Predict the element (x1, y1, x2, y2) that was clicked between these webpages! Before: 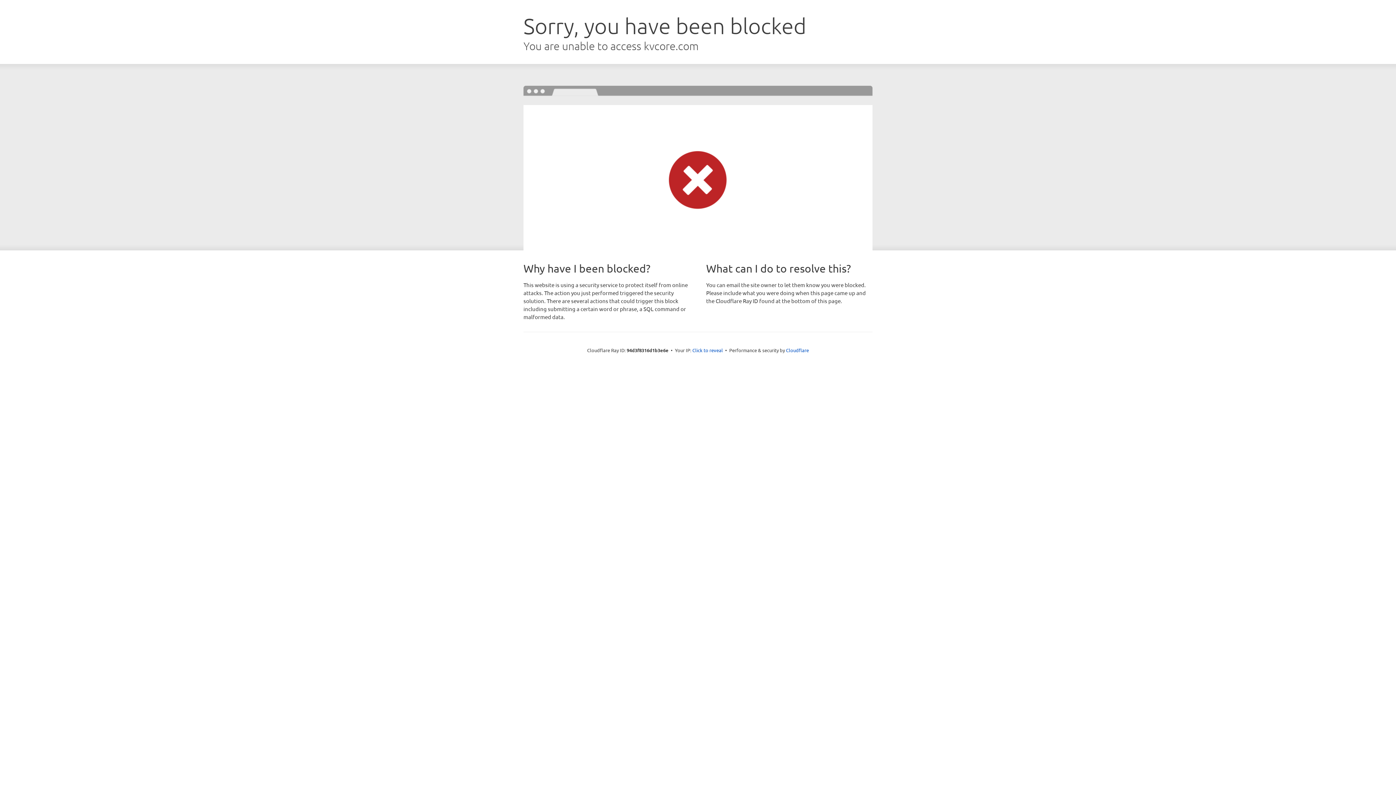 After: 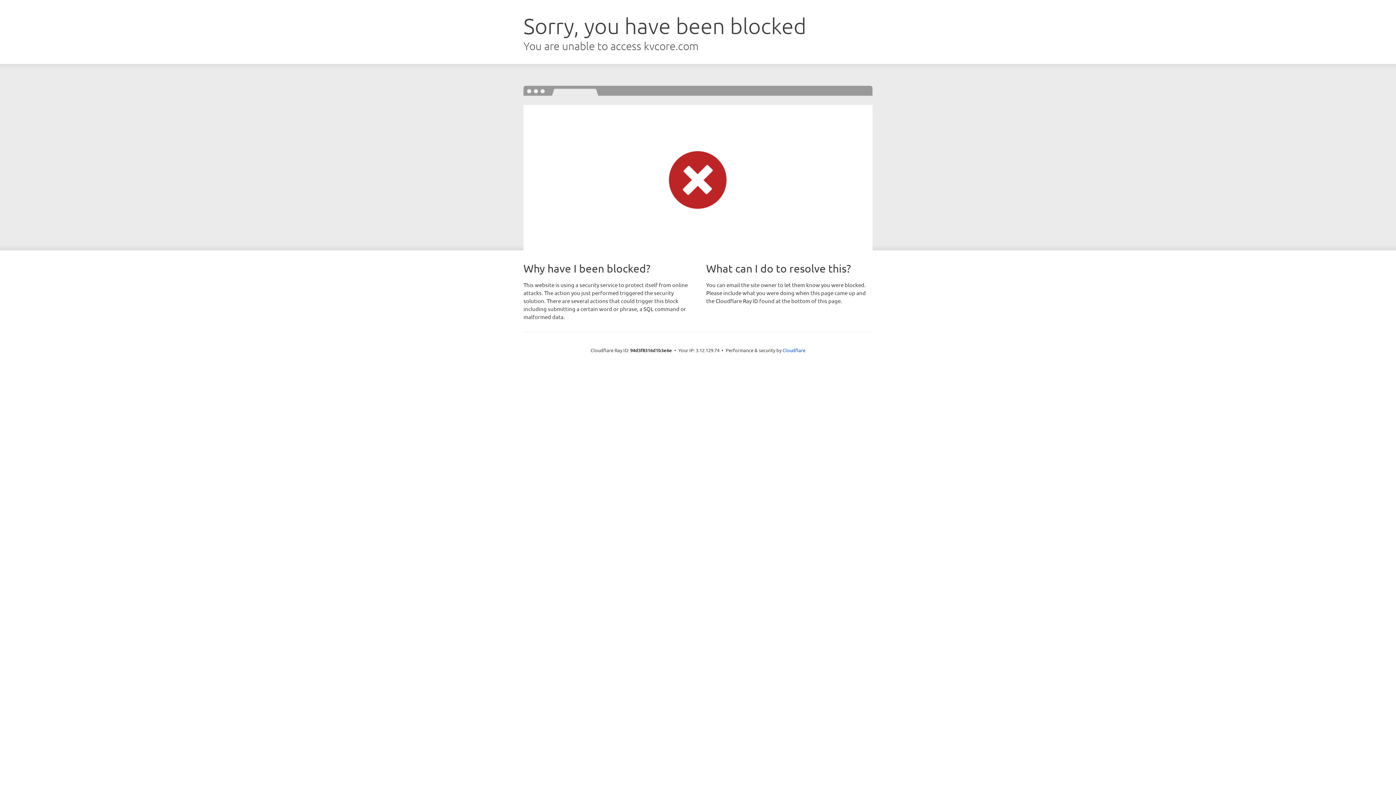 Action: label: Click to reveal bbox: (692, 346, 723, 353)